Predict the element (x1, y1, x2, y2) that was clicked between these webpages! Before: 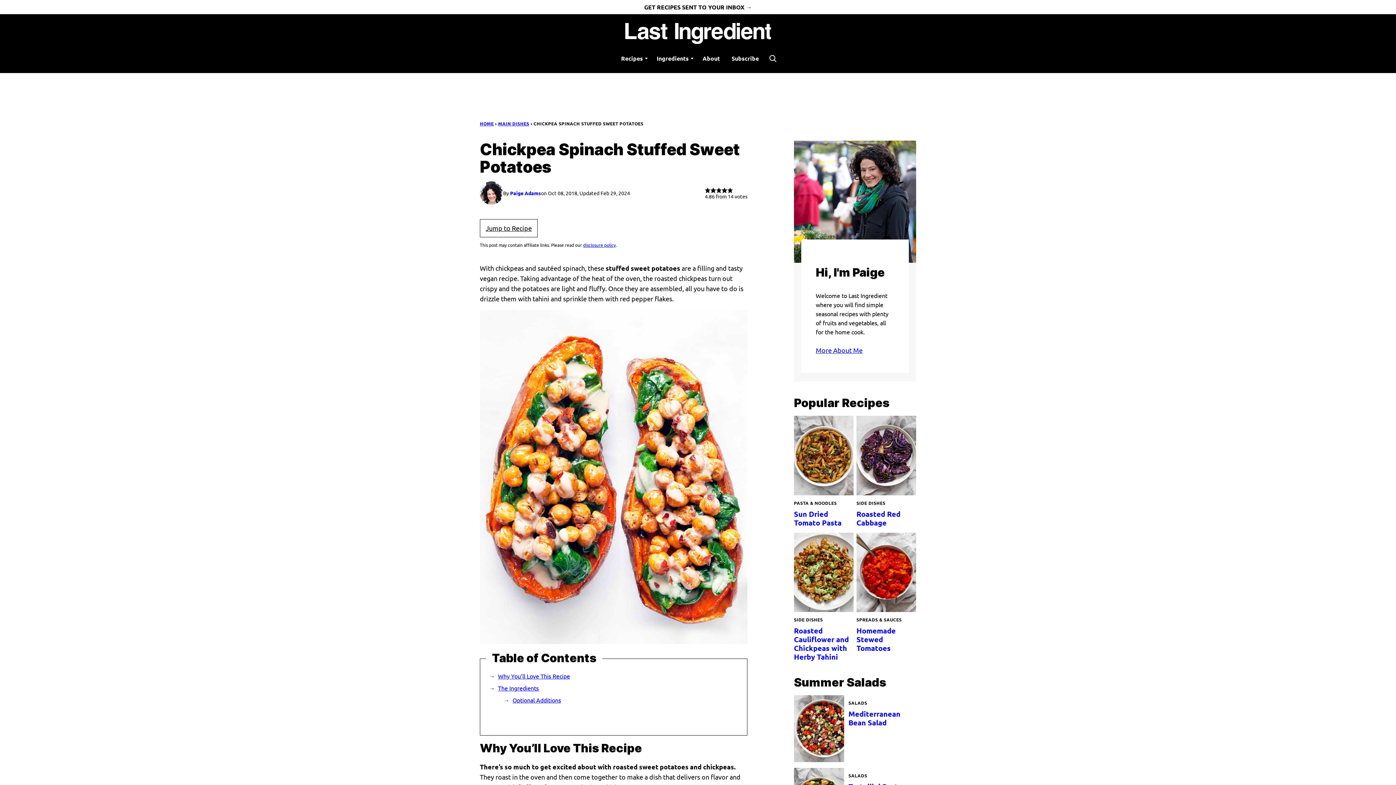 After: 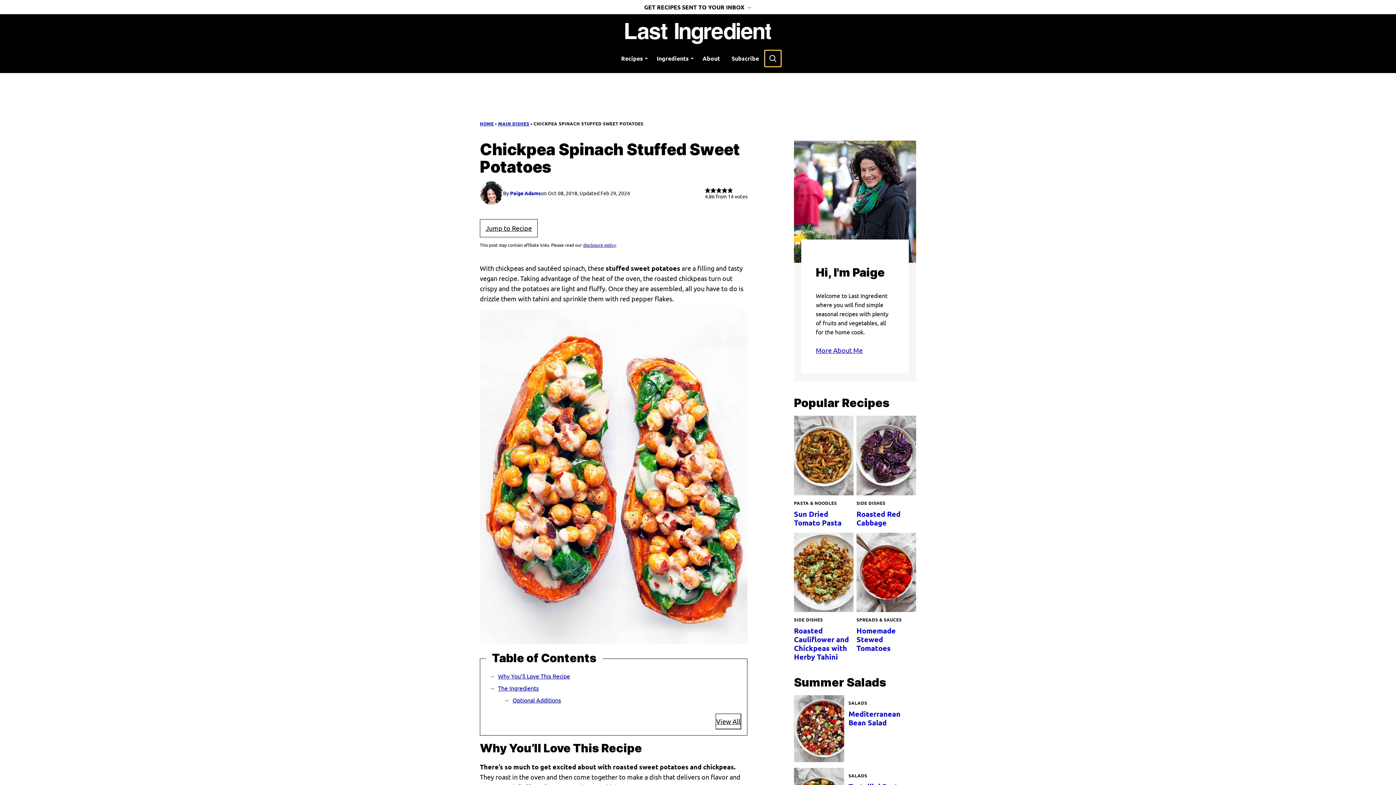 Action: bbox: (764, 50, 780, 66) label: Search